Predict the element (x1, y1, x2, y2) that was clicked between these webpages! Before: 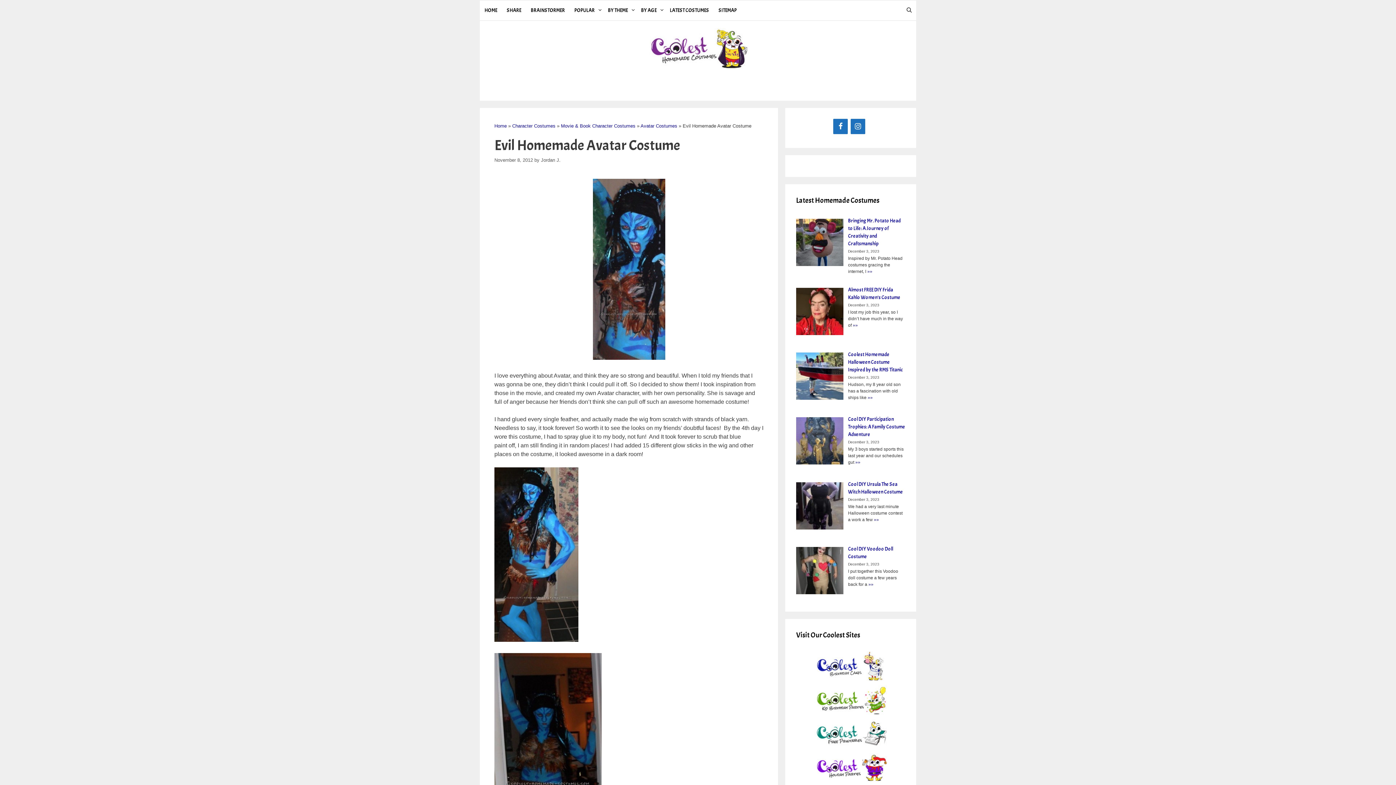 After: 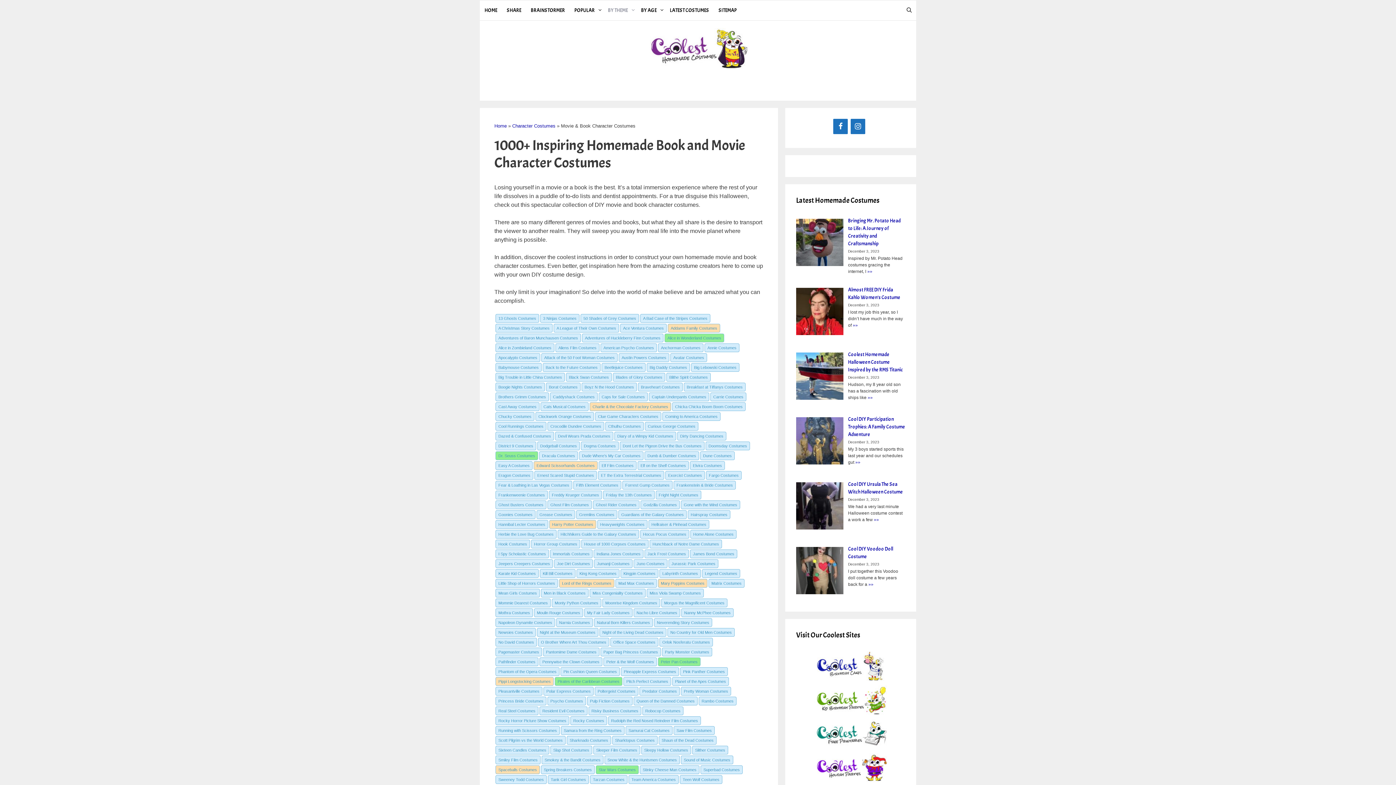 Action: bbox: (561, 123, 635, 128) label: Movie & Book Character Costumes